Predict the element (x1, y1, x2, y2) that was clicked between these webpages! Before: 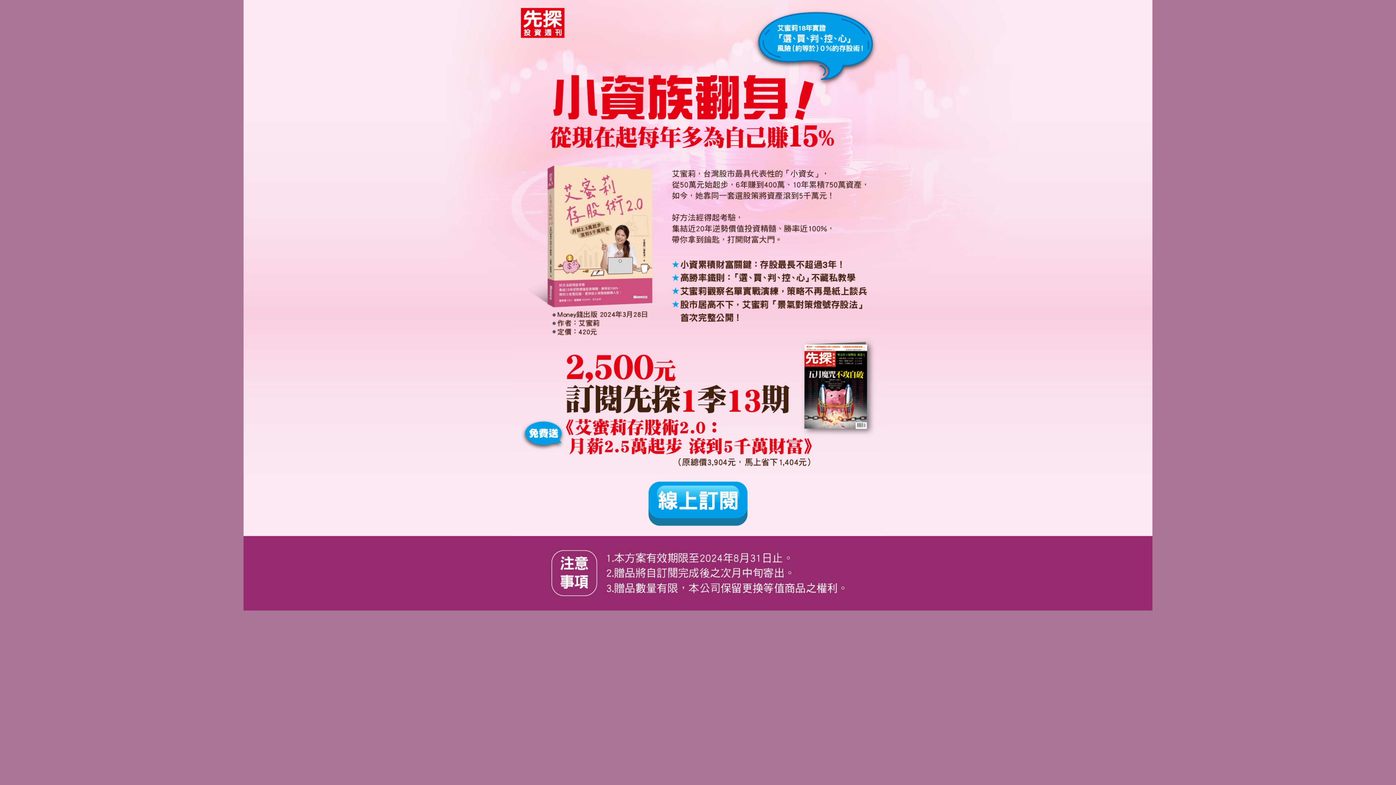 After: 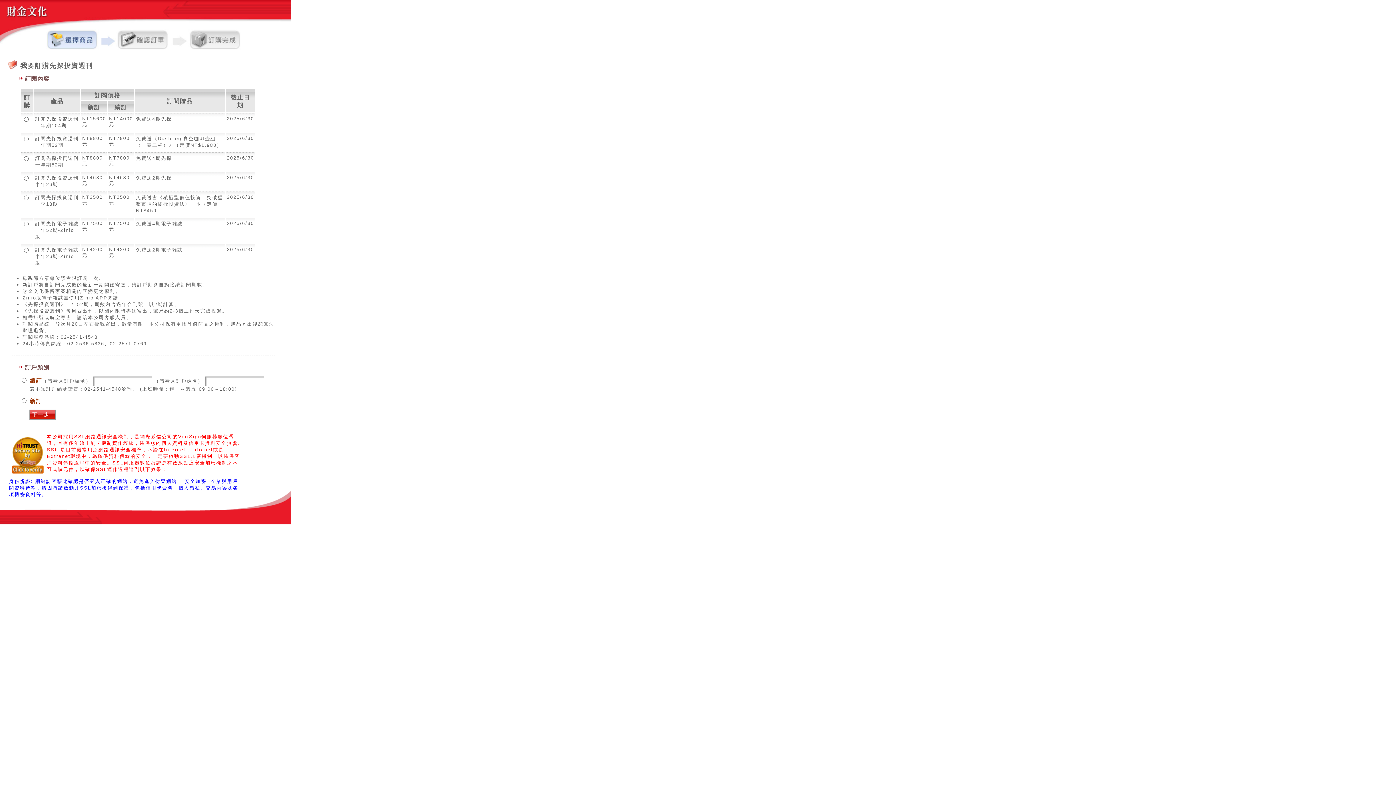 Action: bbox: (648, 491, 748, 498)